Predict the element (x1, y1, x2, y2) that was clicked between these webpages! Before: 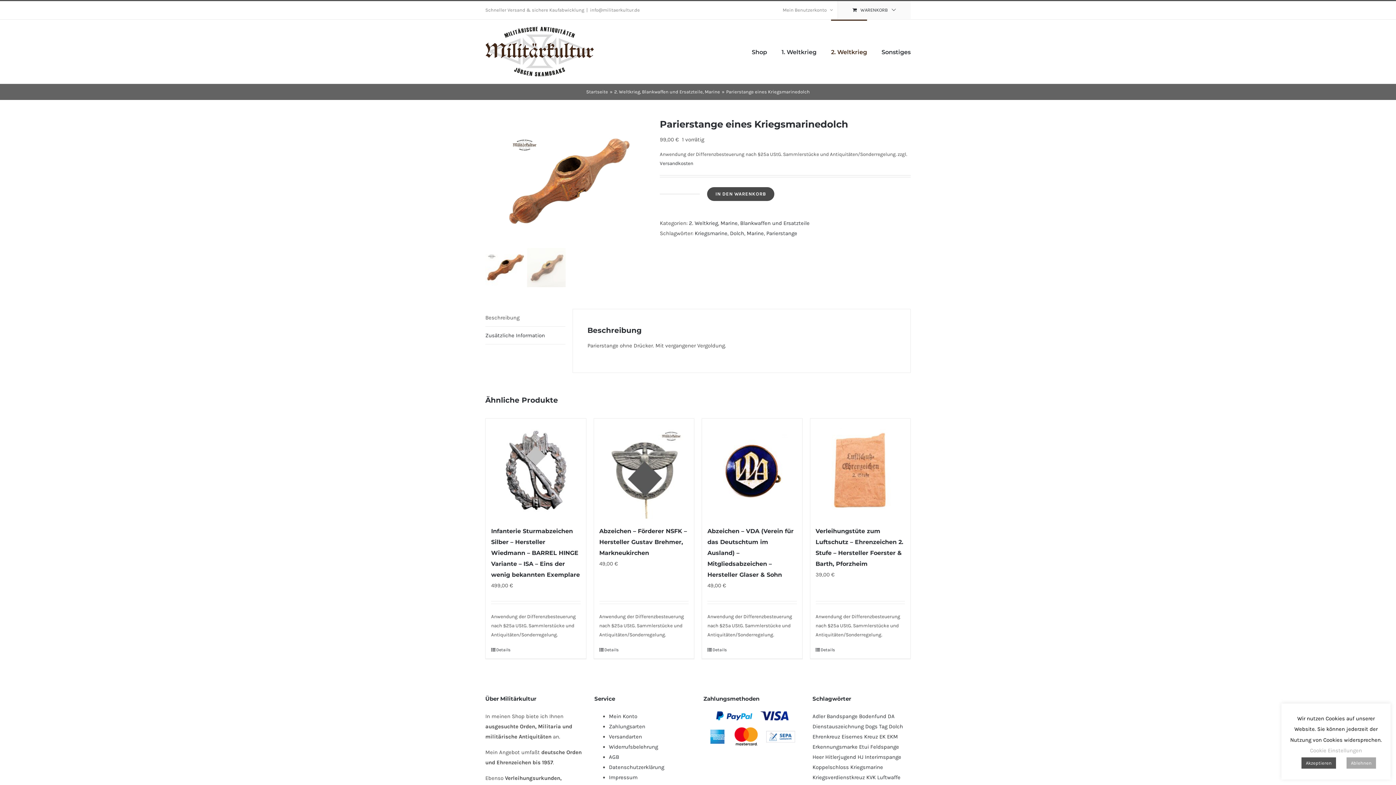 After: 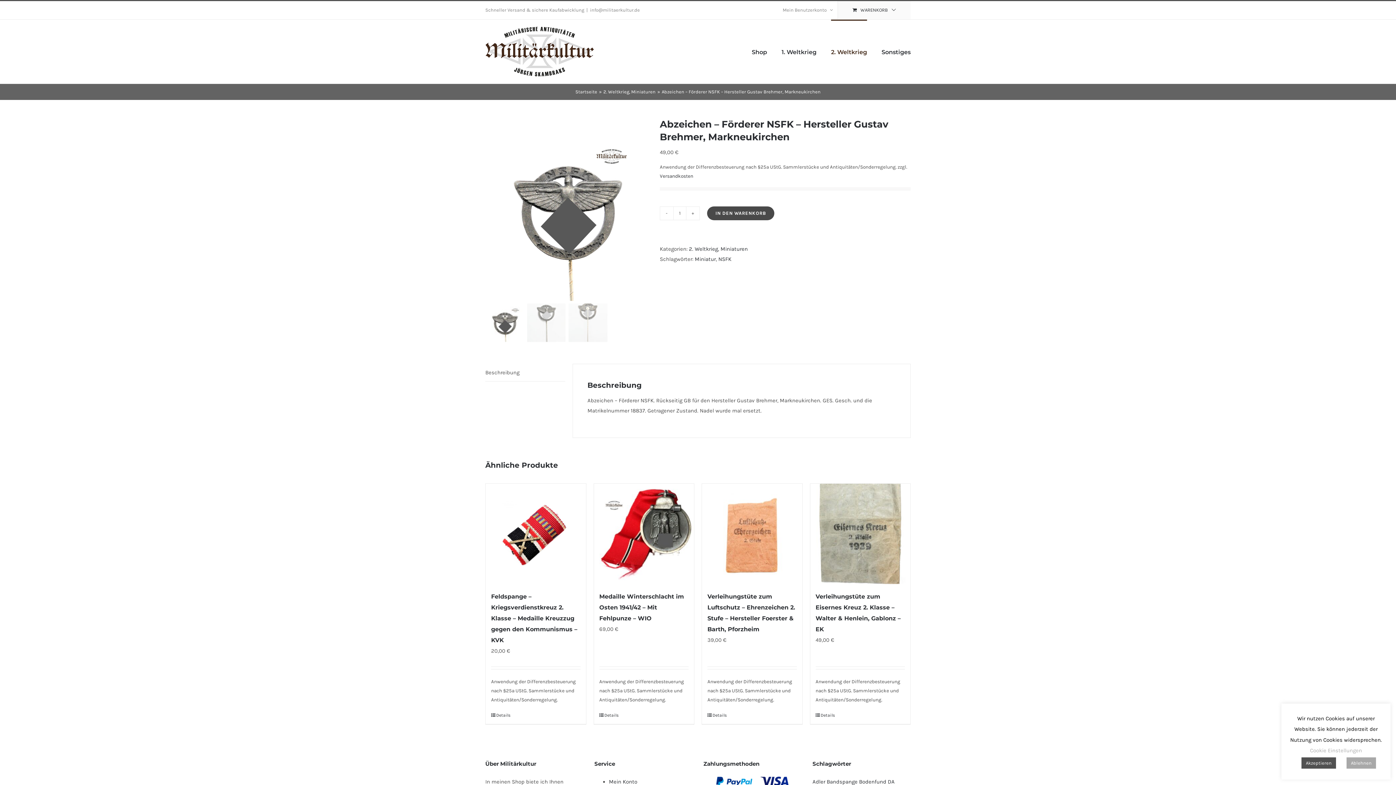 Action: bbox: (599, 646, 643, 653) label: Details